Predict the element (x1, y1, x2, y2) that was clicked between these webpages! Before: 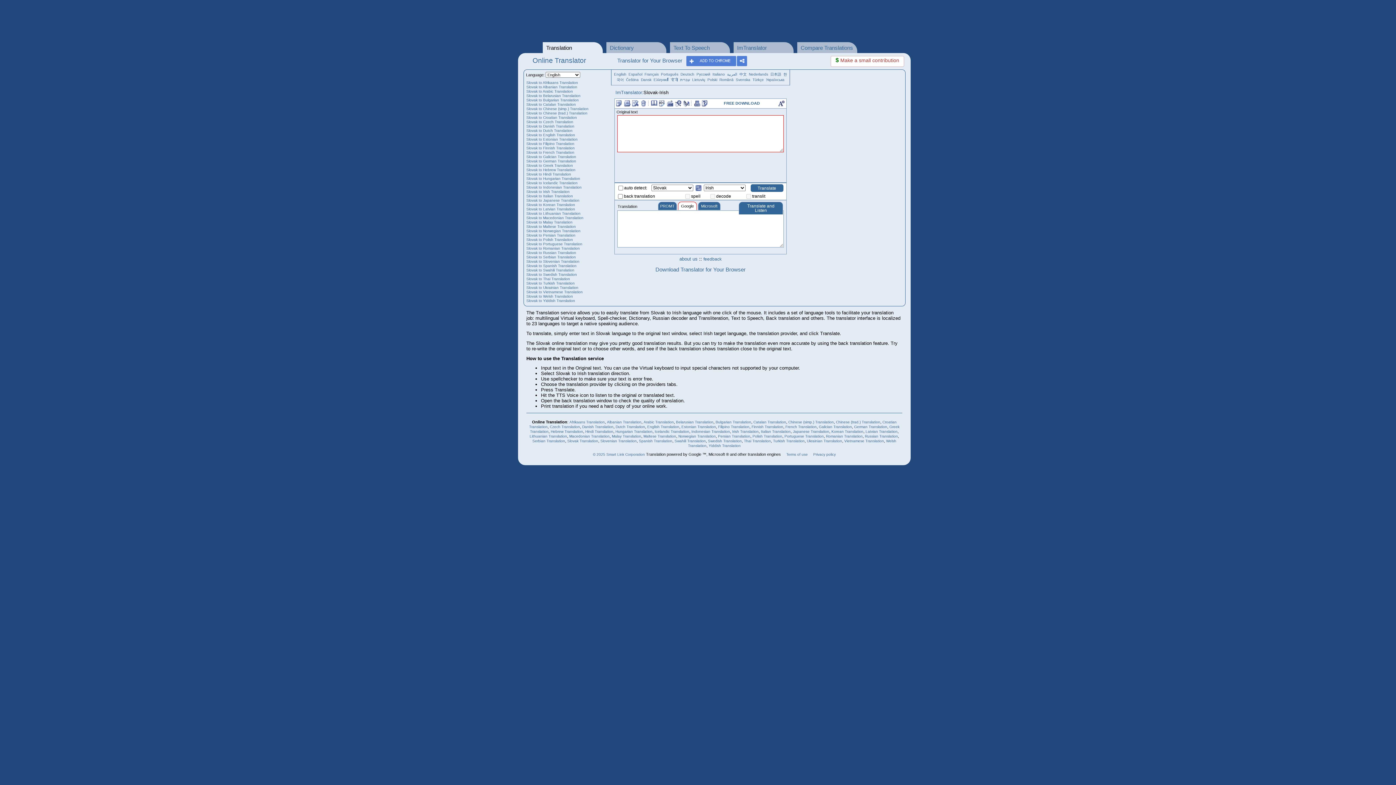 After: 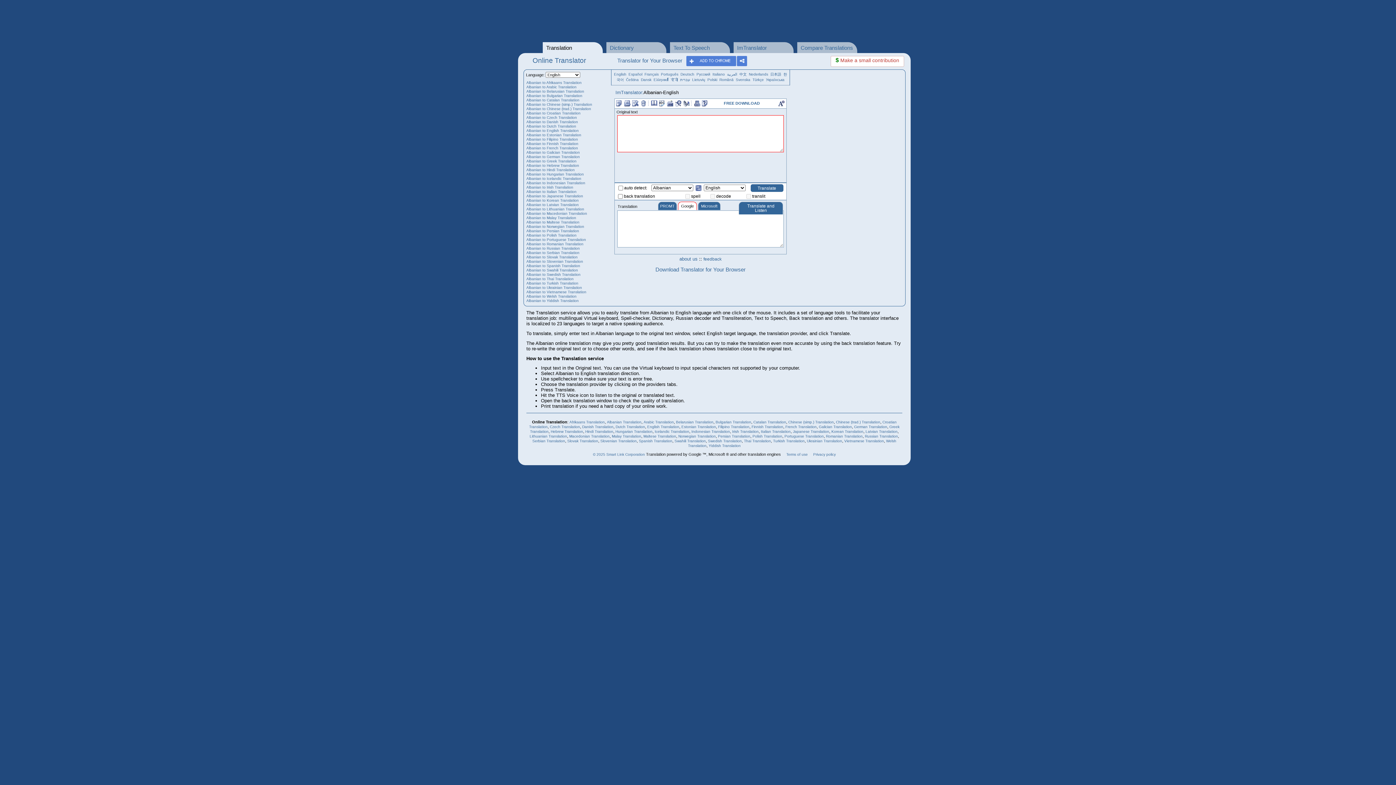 Action: bbox: (607, 420, 641, 424) label: Albanian Translation